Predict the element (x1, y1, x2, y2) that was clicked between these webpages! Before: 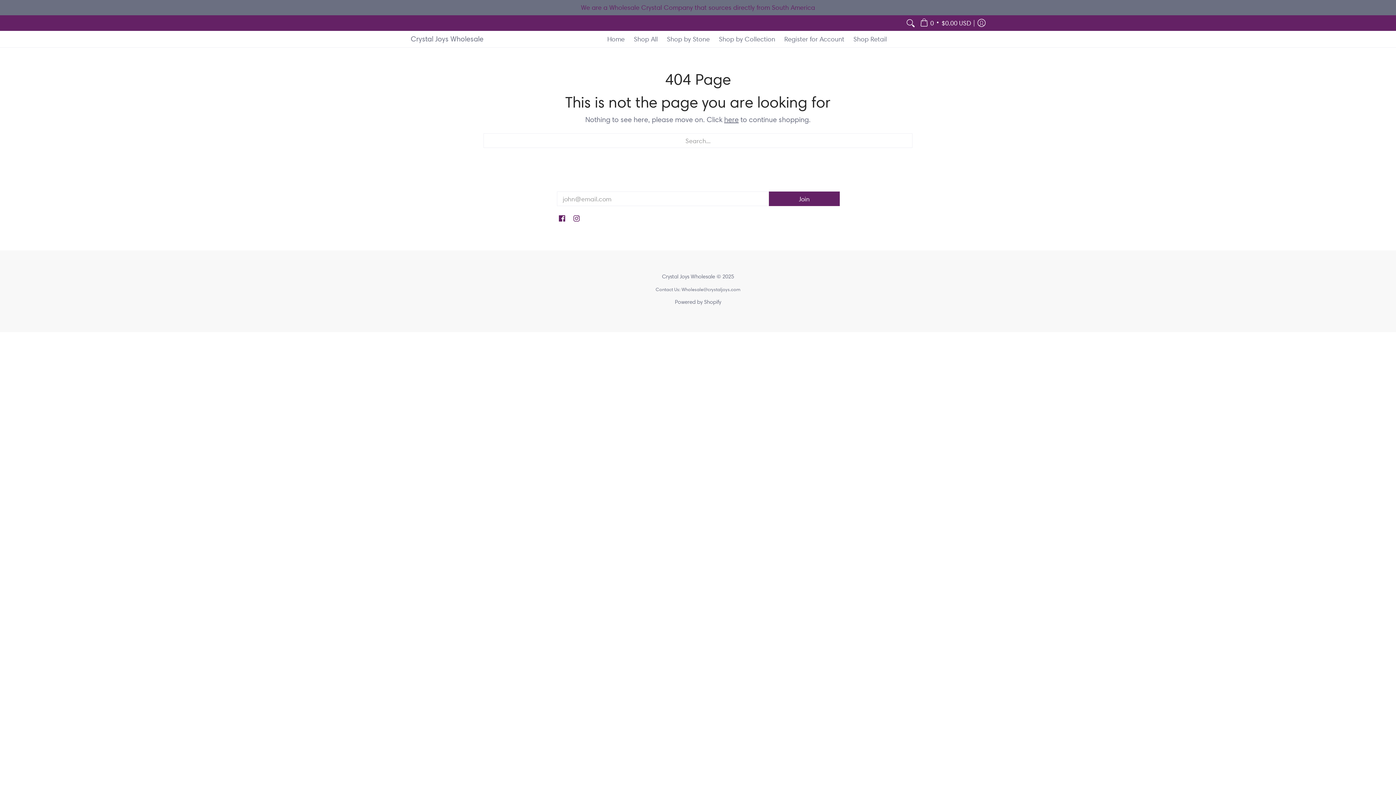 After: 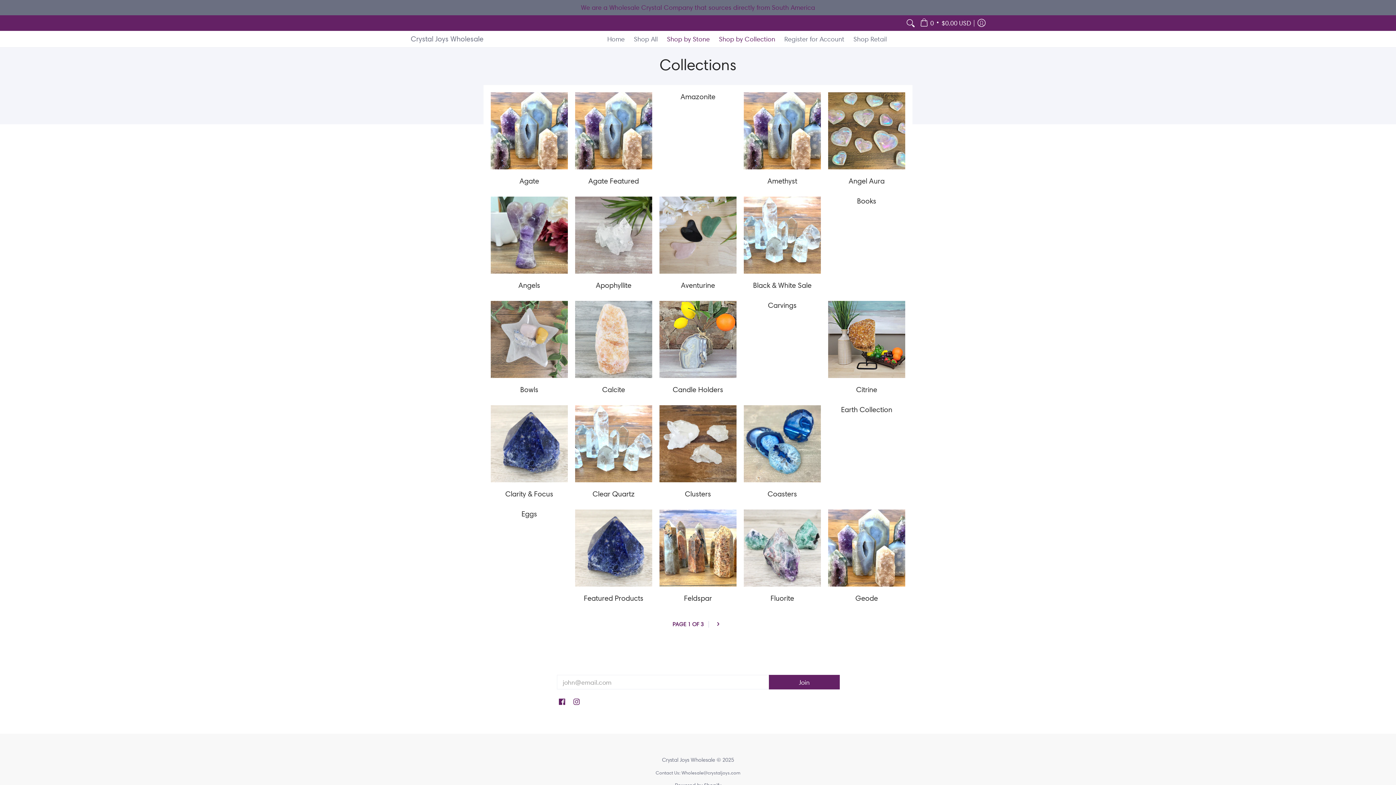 Action: bbox: (663, 30, 713, 47) label: Shop by Stone